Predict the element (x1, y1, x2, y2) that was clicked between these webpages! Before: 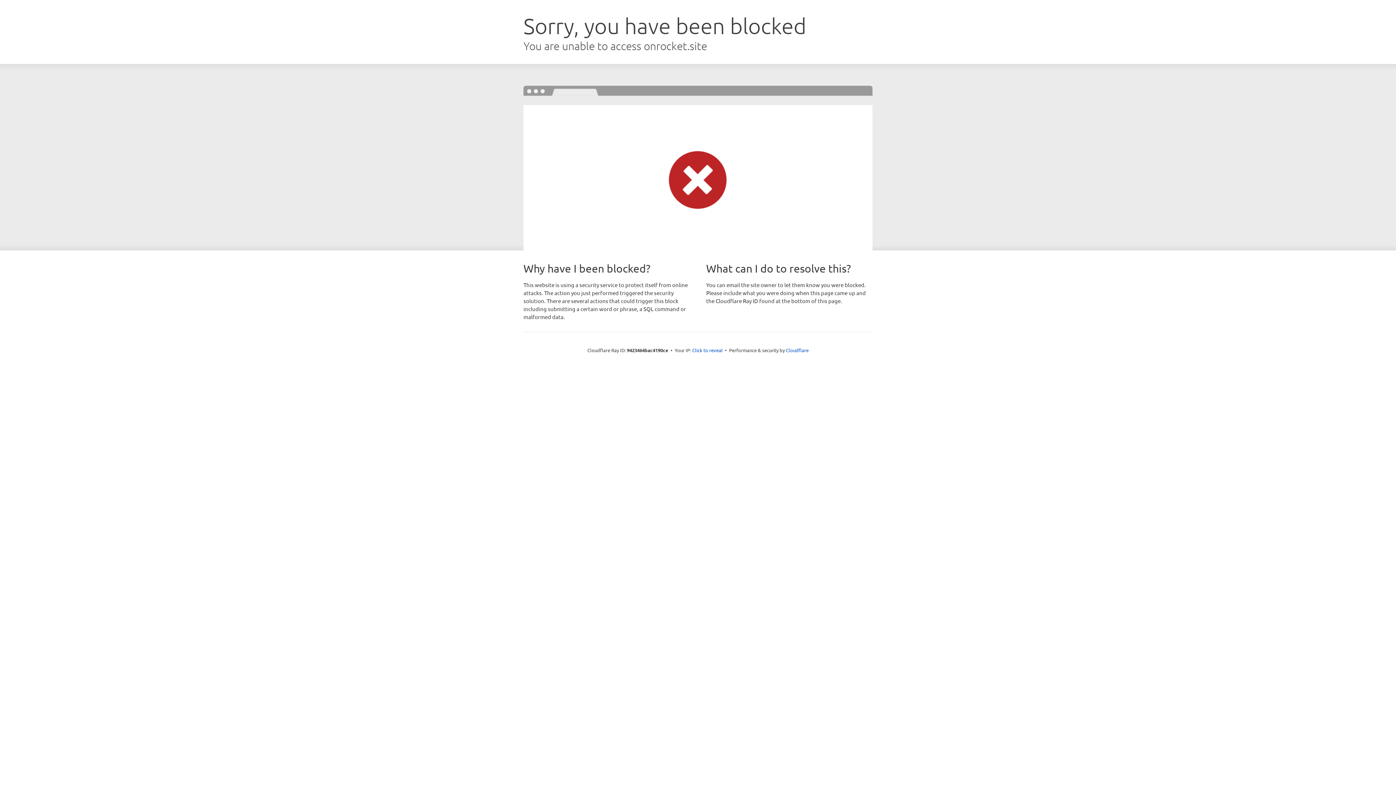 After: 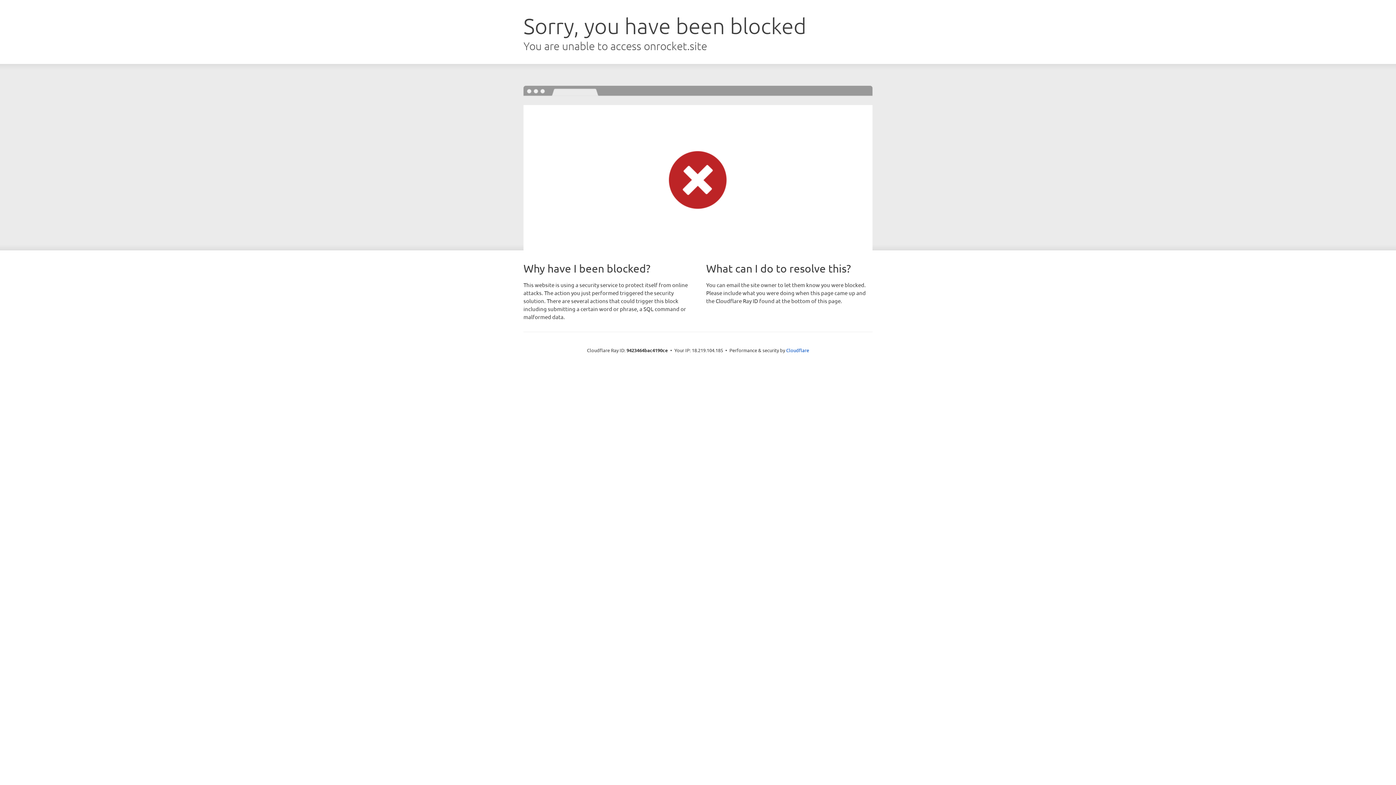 Action: label: Click to reveal bbox: (692, 346, 722, 353)